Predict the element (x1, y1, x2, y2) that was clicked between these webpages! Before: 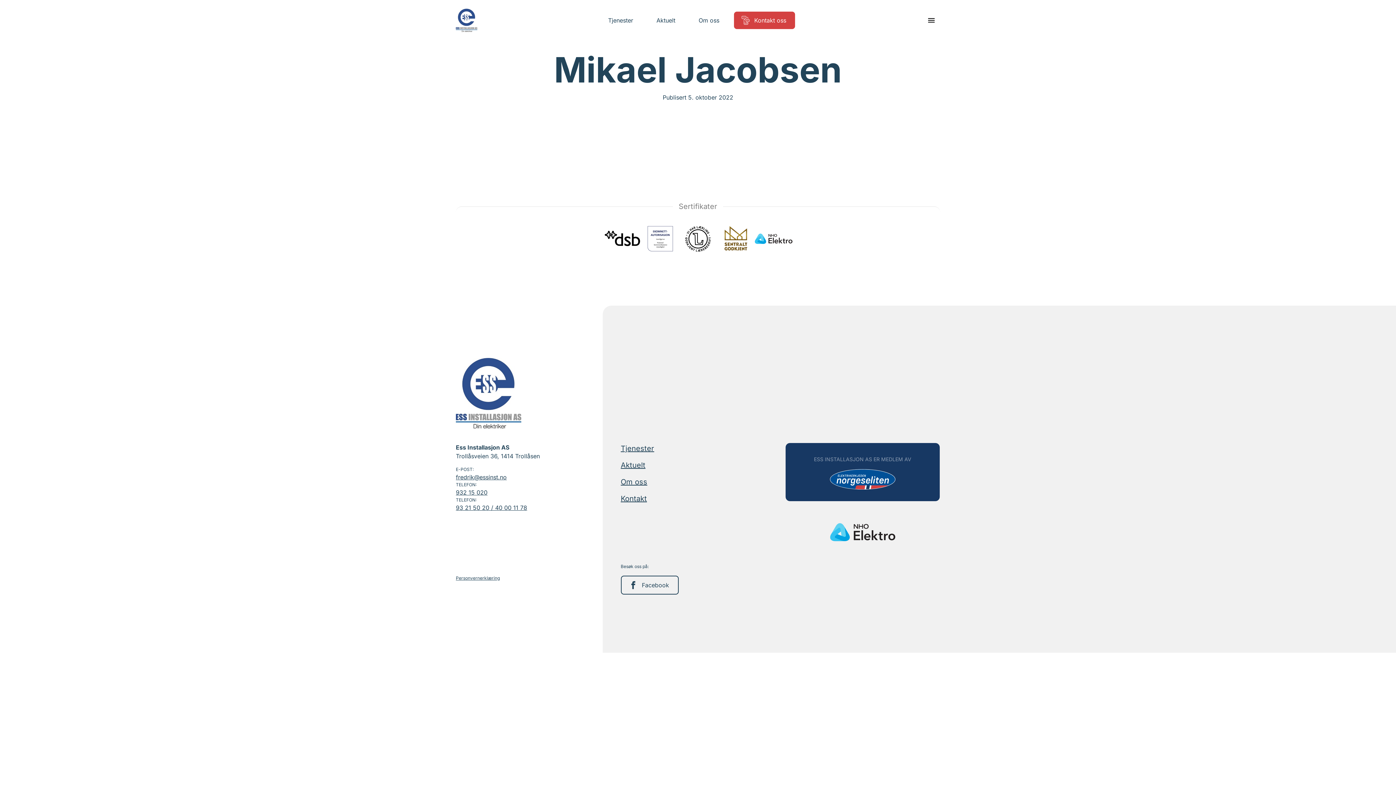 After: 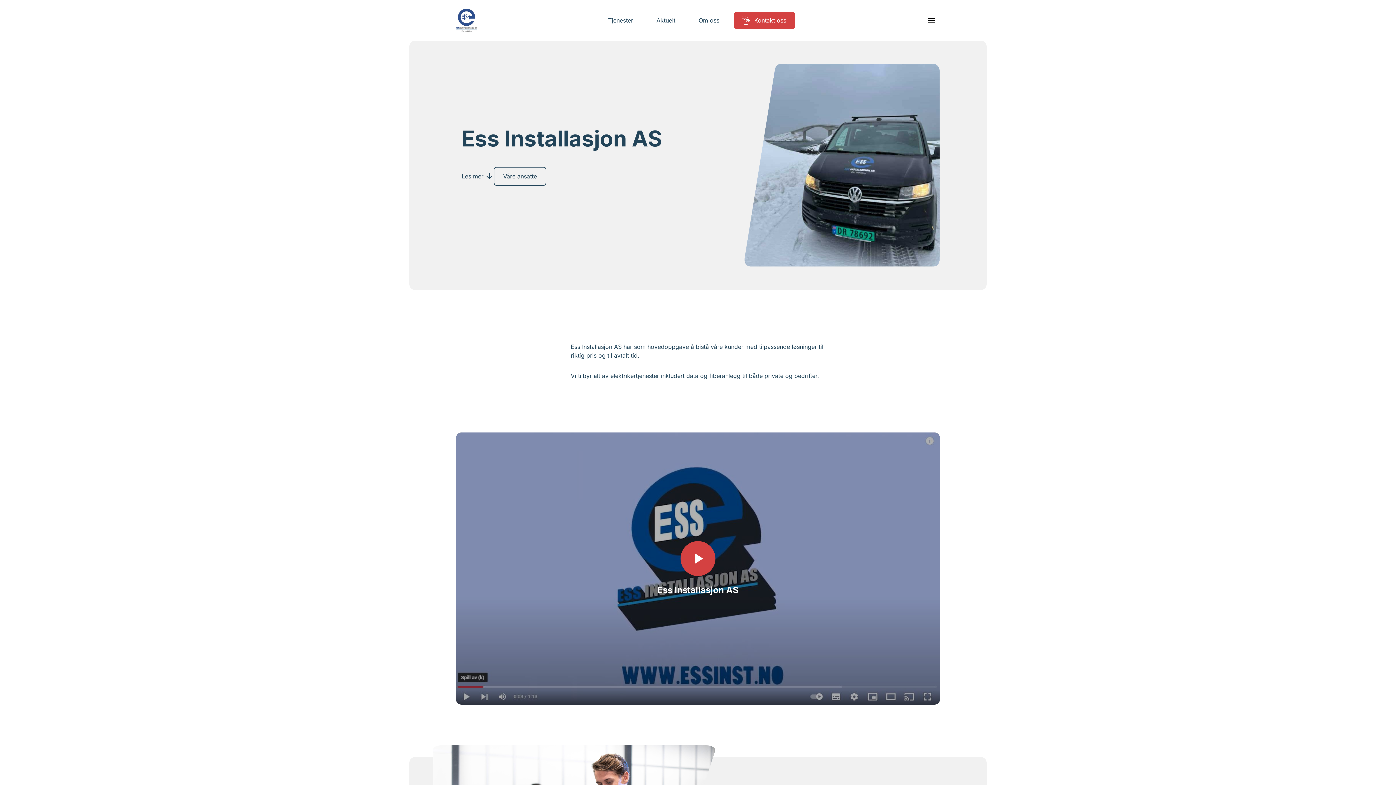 Action: label: Om oss bbox: (690, 16, 728, 24)